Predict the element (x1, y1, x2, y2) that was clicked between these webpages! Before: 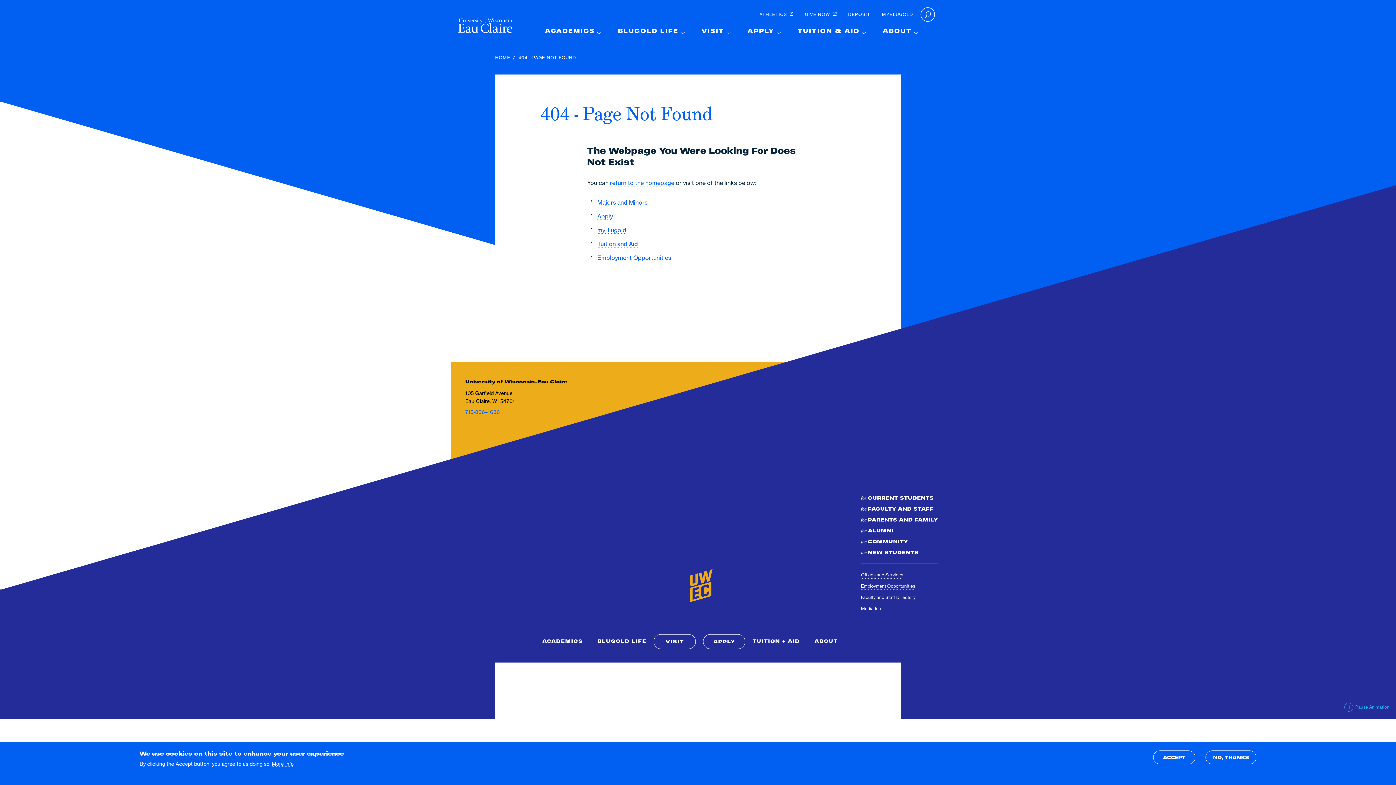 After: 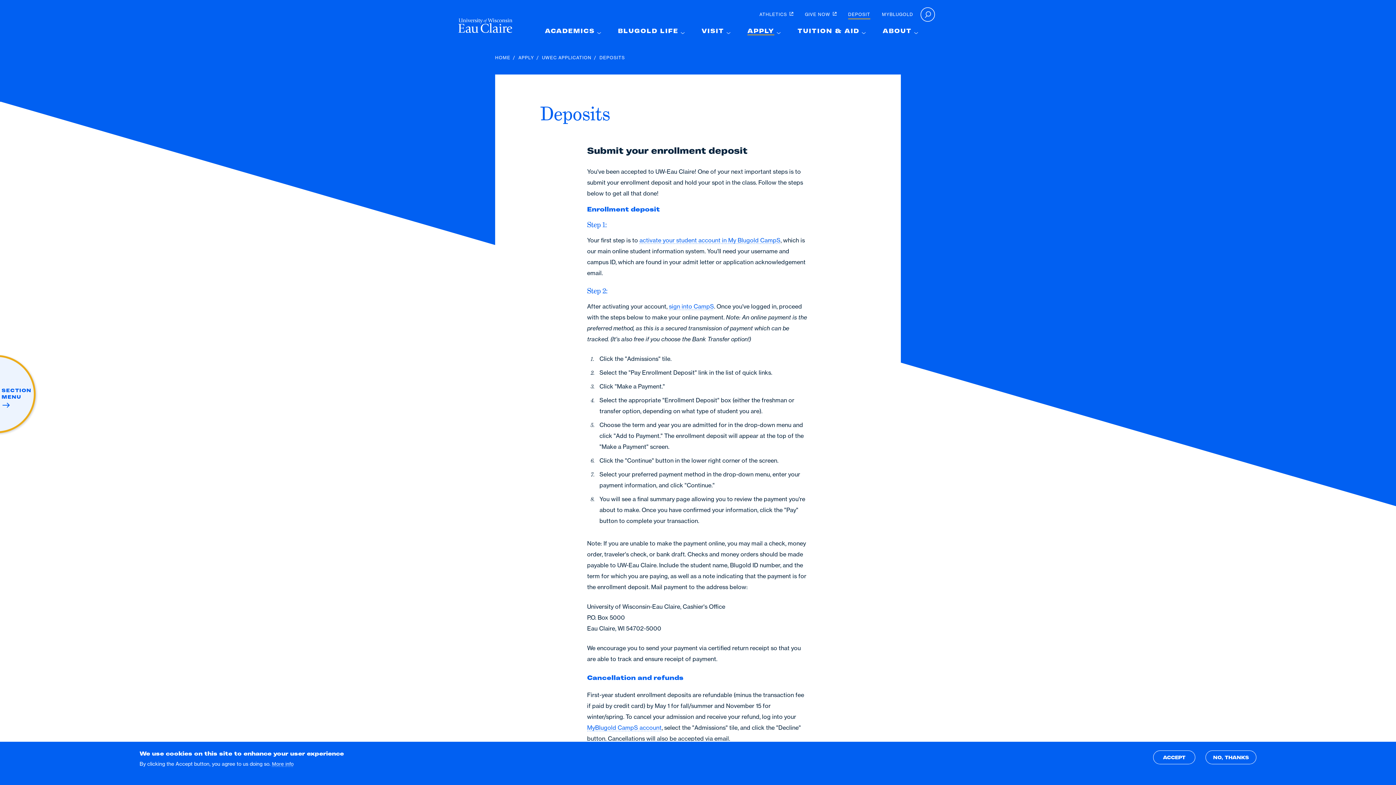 Action: label: DEPOSIT bbox: (848, 10, 870, 19)